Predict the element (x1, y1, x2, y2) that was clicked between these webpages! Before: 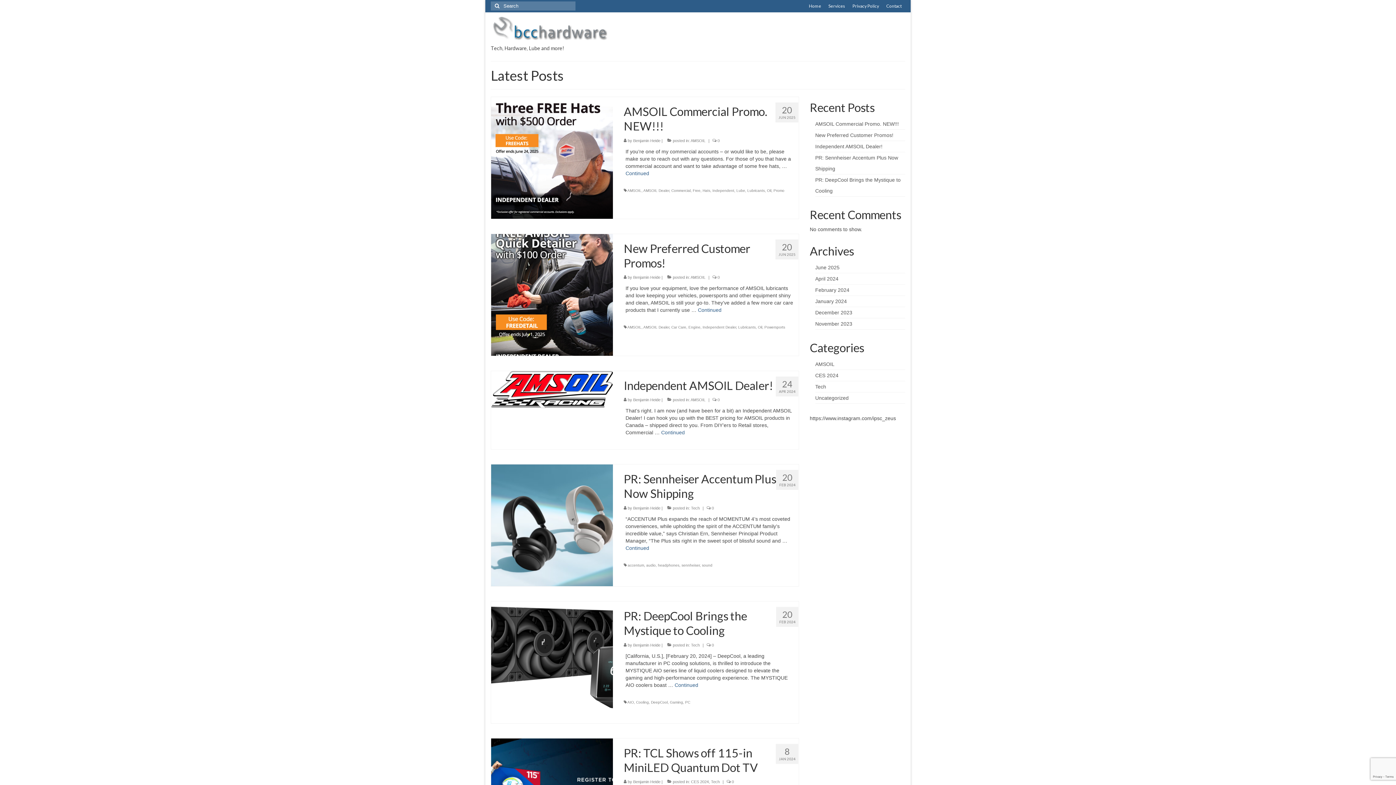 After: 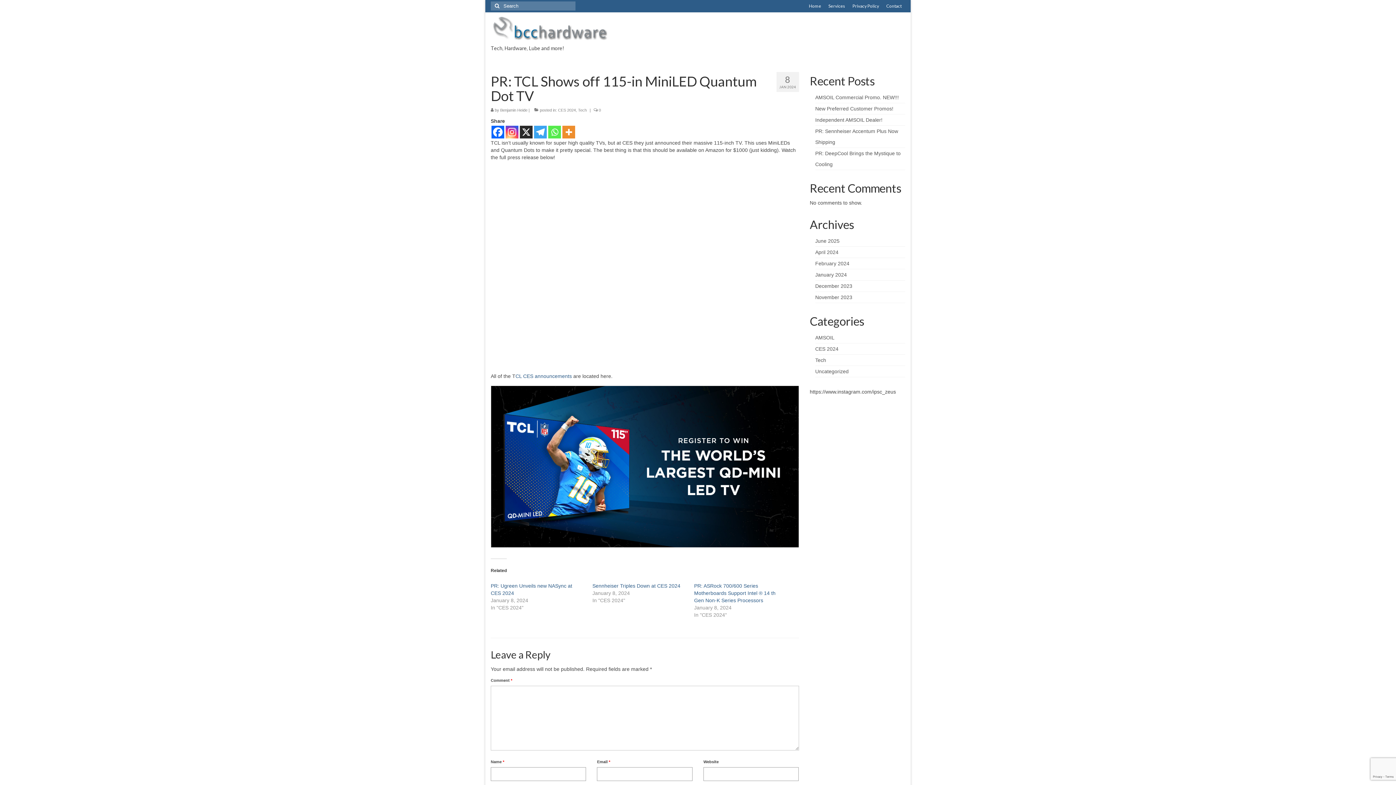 Action: label: PR: TCL Shows off 115-in MiniLED Quantum Dot TV bbox: (623, 746, 798, 775)